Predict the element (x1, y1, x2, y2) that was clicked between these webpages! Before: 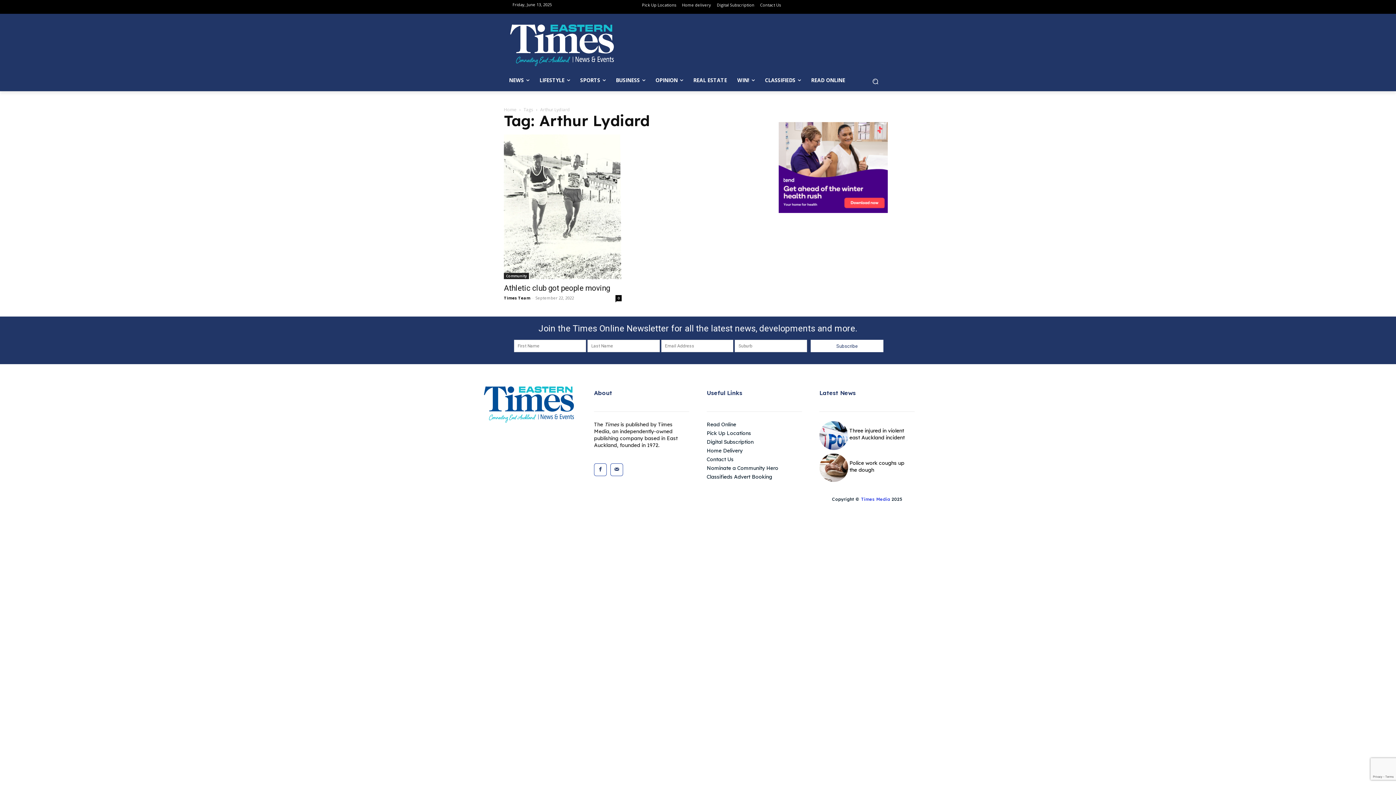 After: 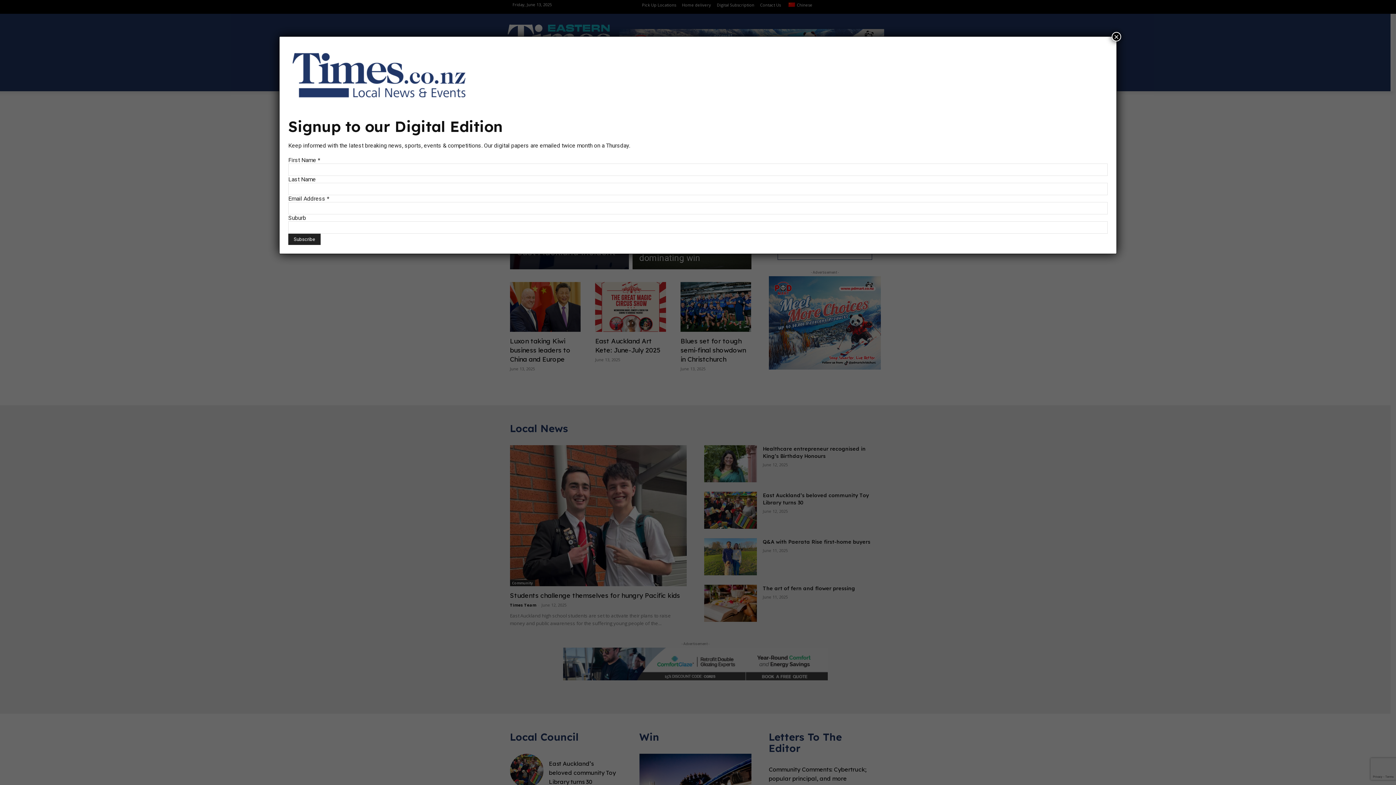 Action: bbox: (481, 386, 576, 423)